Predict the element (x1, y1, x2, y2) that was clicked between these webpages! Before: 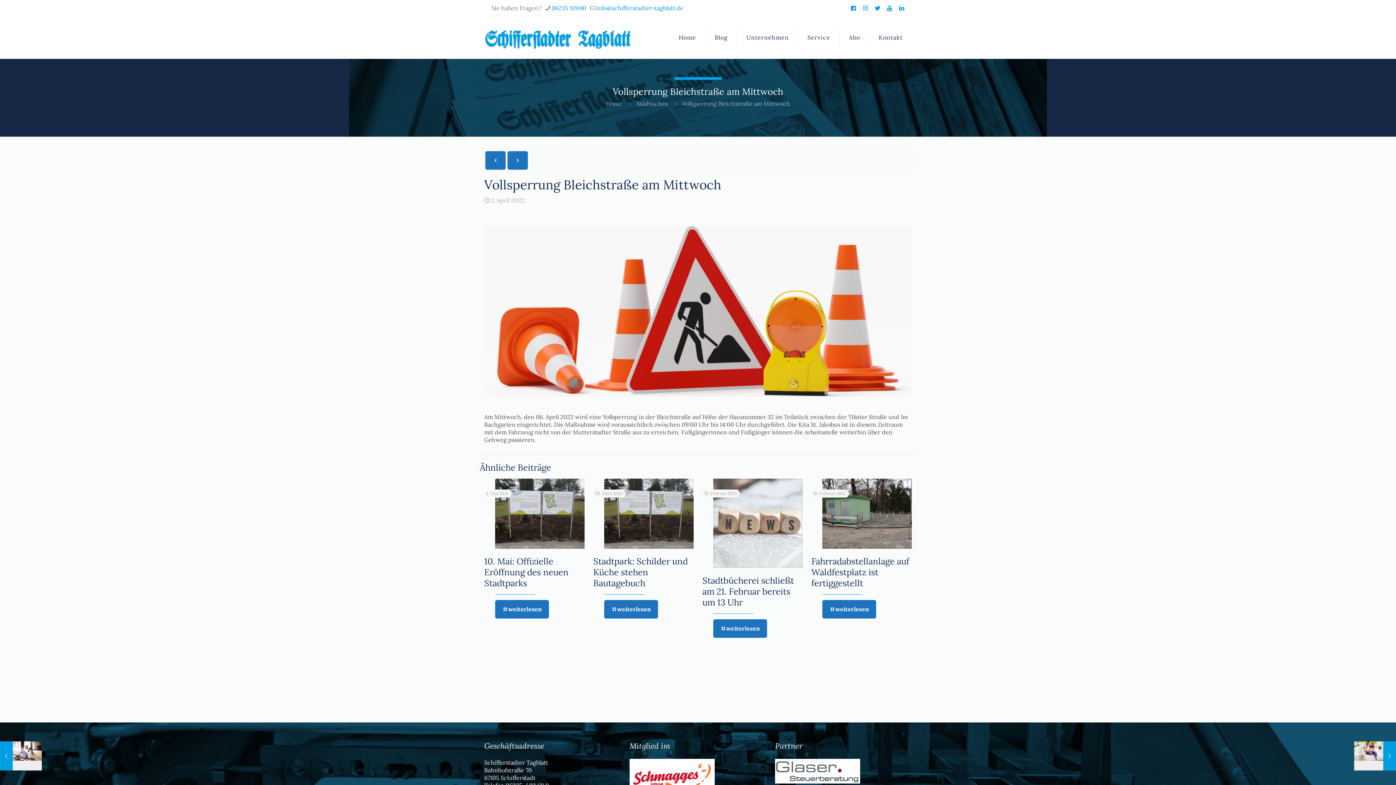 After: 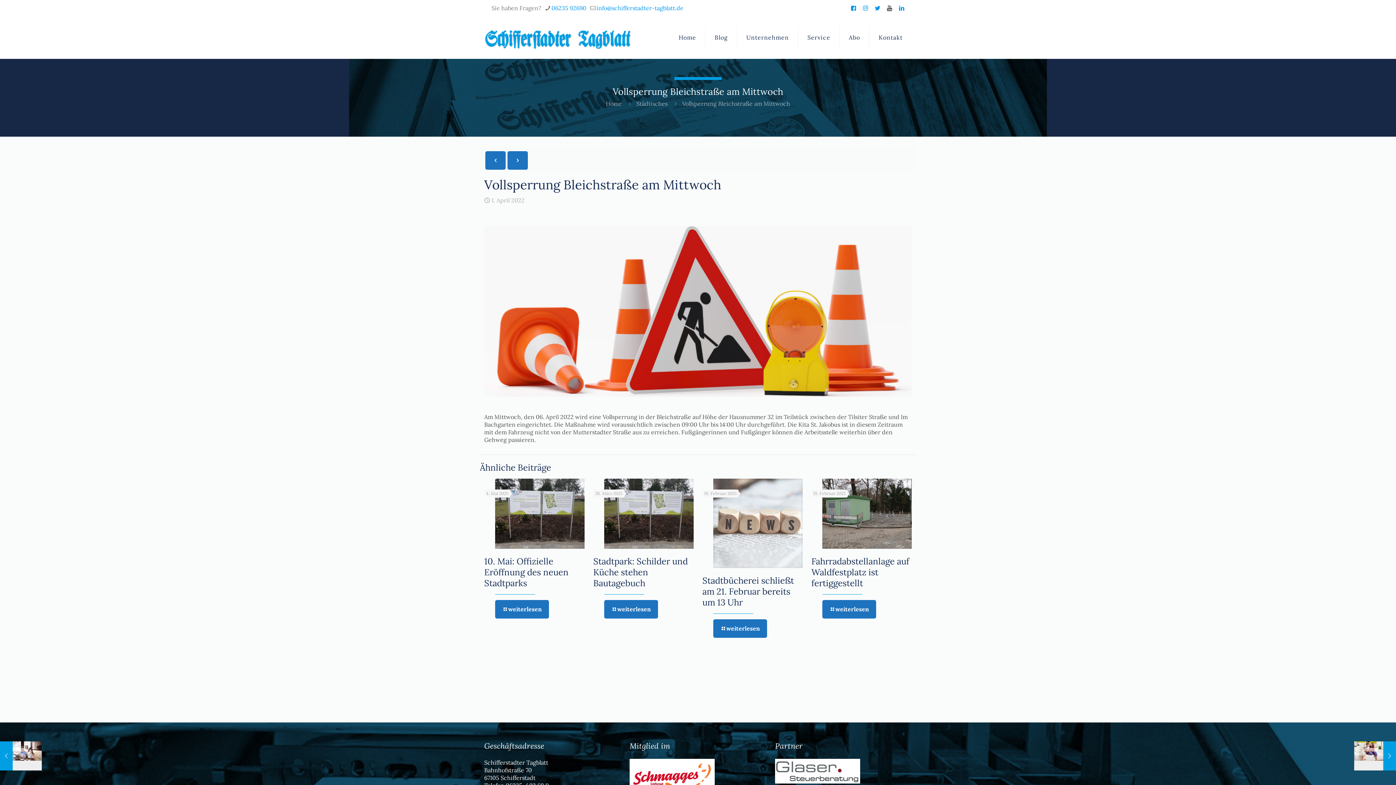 Action: bbox: (886, 4, 892, 11)